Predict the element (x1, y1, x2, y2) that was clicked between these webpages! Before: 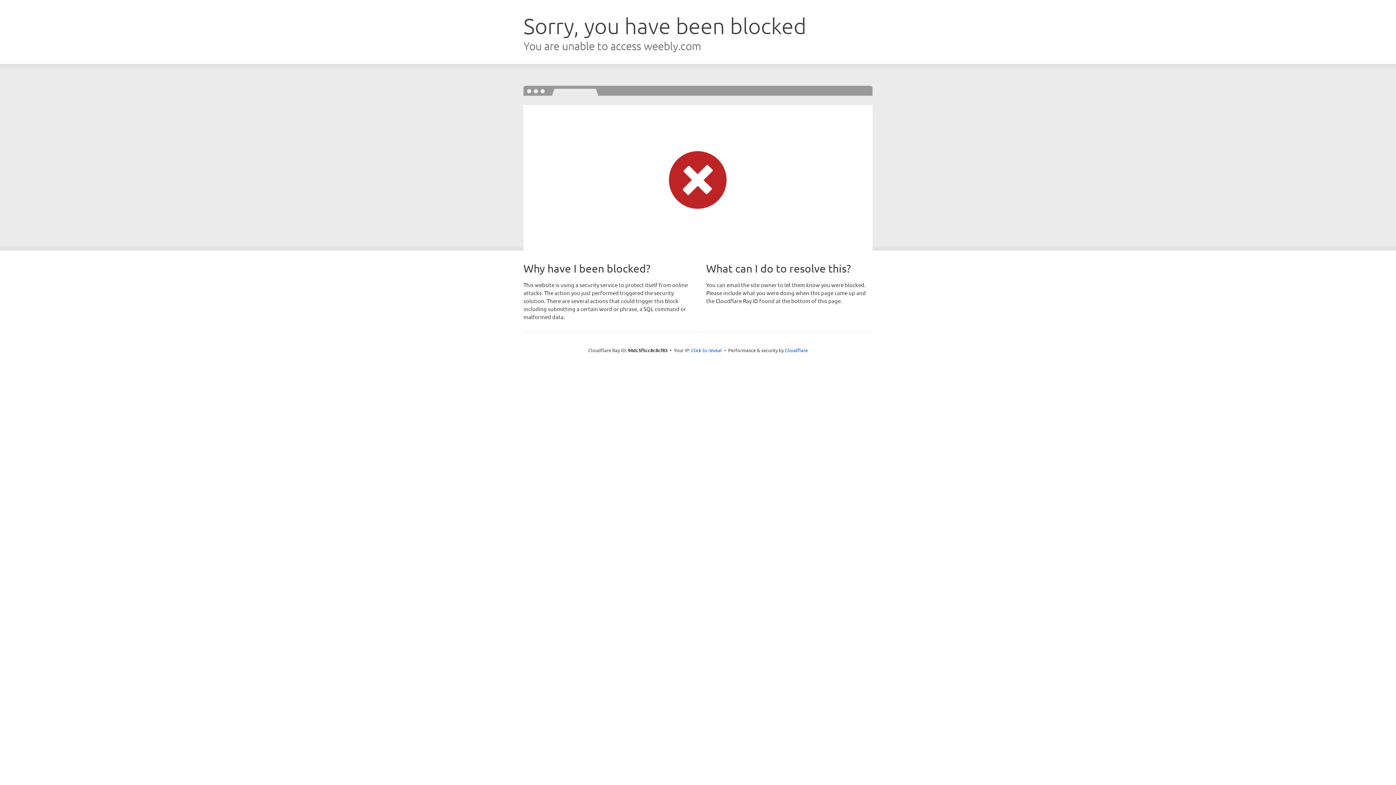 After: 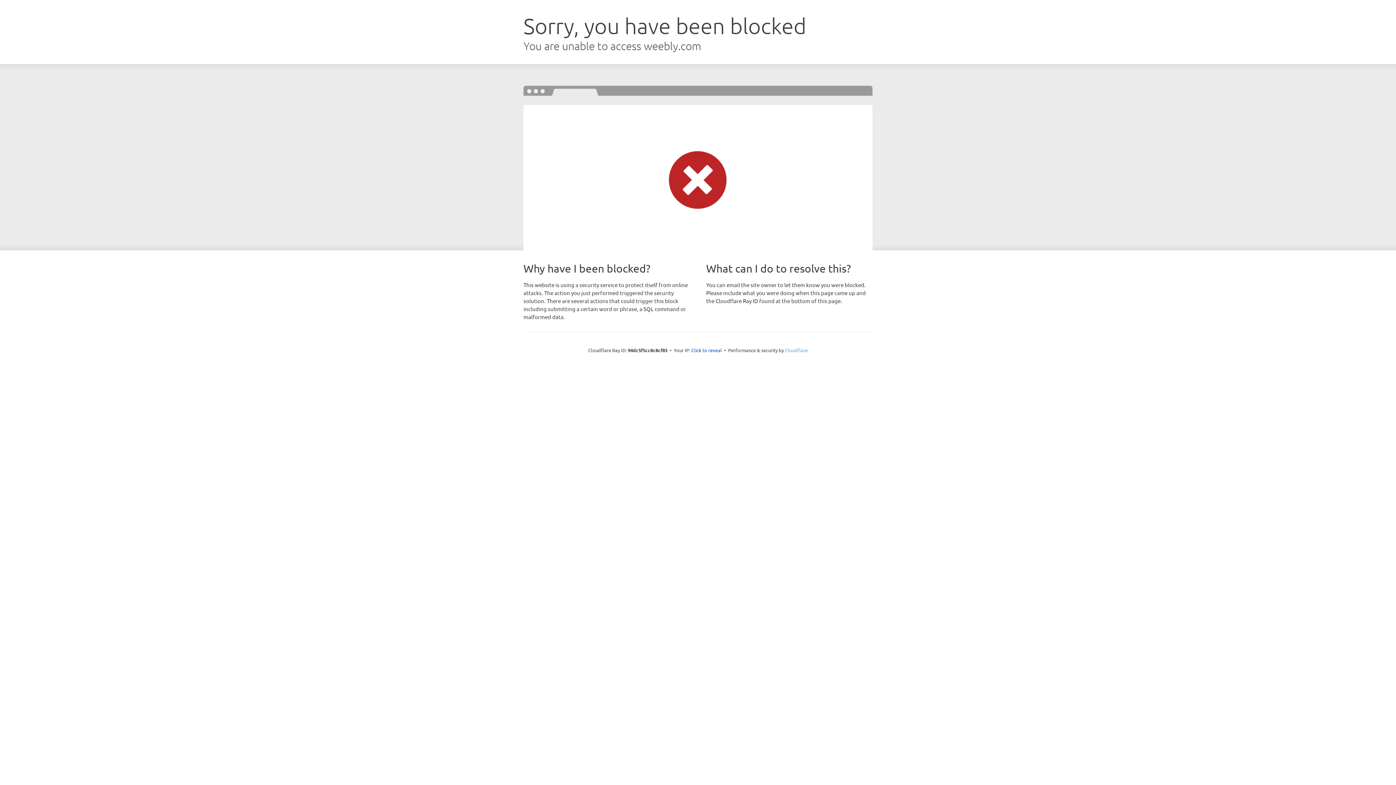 Action: bbox: (785, 347, 808, 353) label: Cloudflare